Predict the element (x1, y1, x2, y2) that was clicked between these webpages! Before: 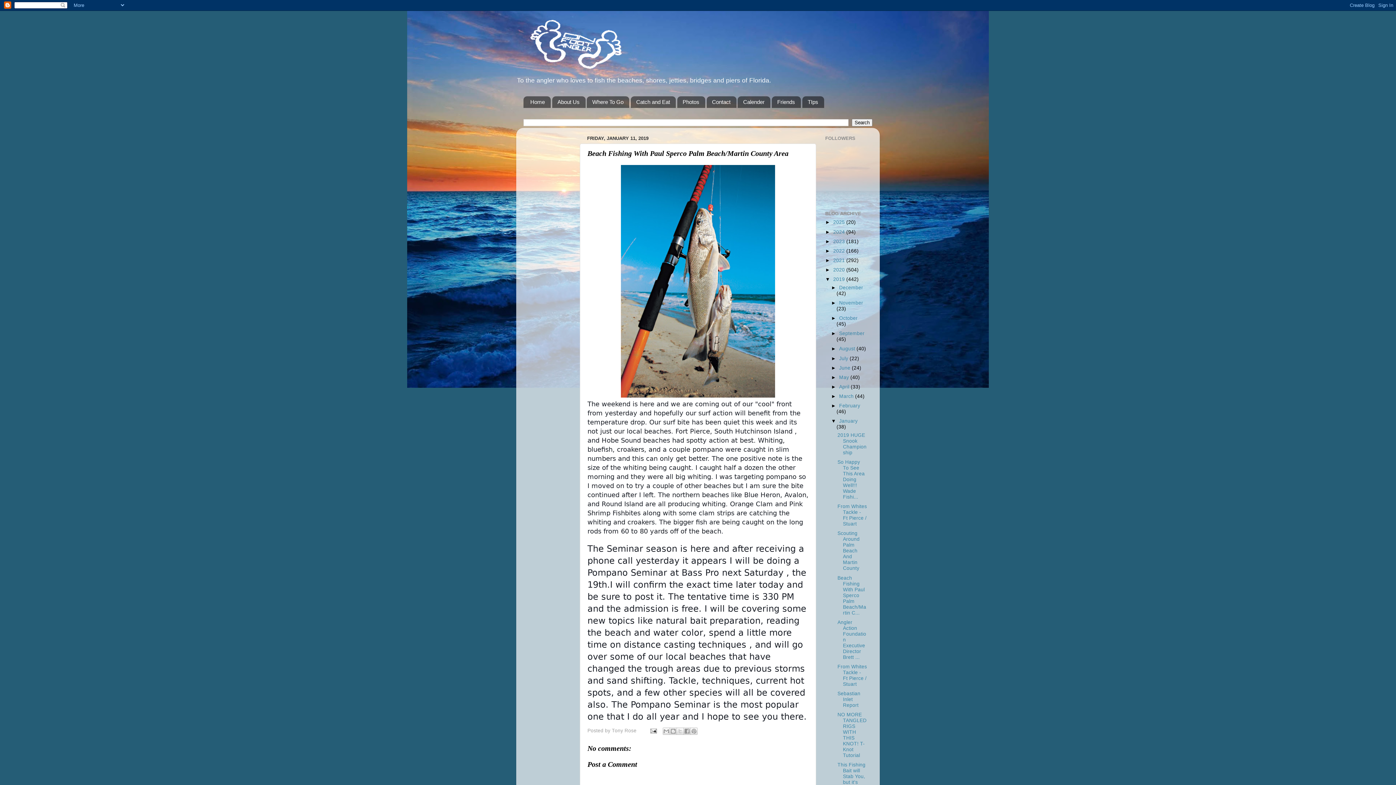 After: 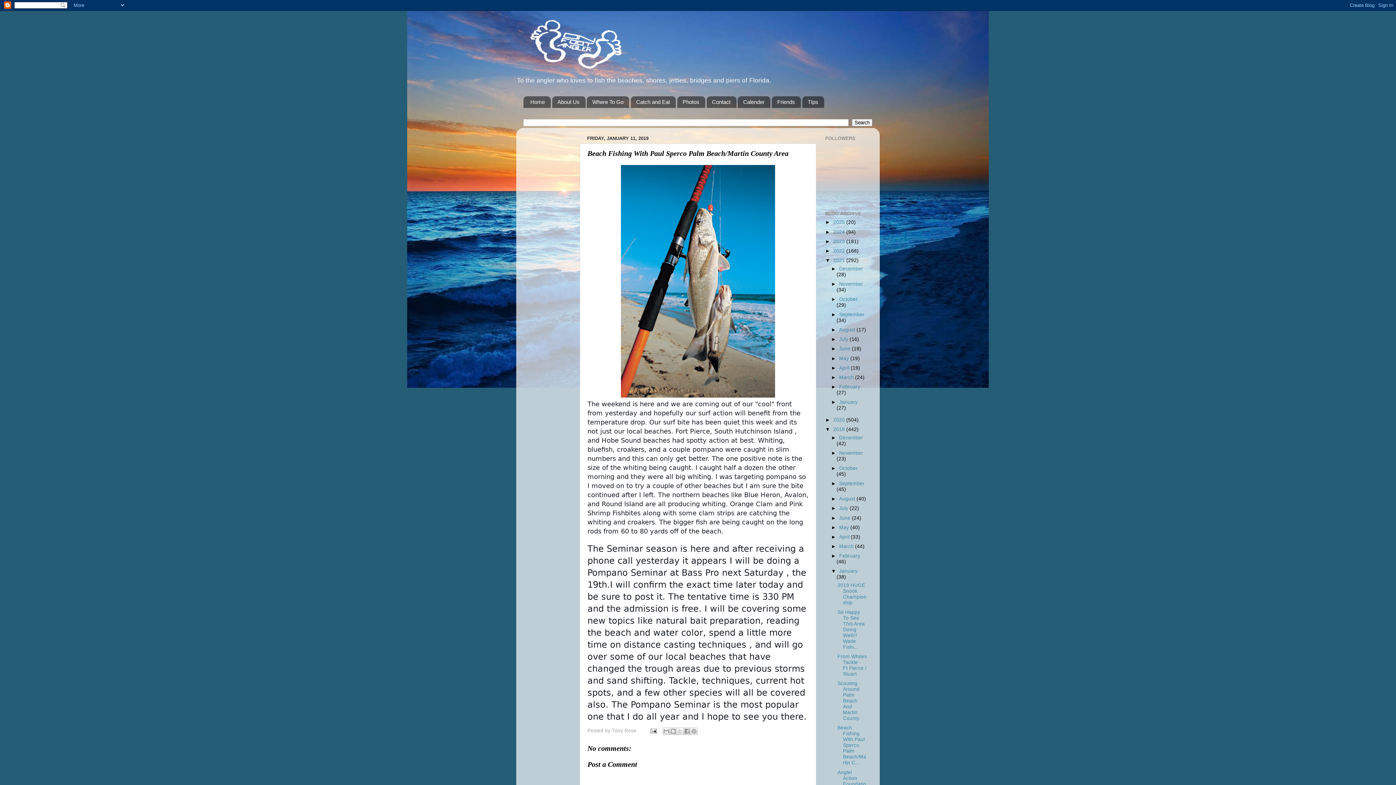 Action: bbox: (825, 257, 833, 263) label: ►  